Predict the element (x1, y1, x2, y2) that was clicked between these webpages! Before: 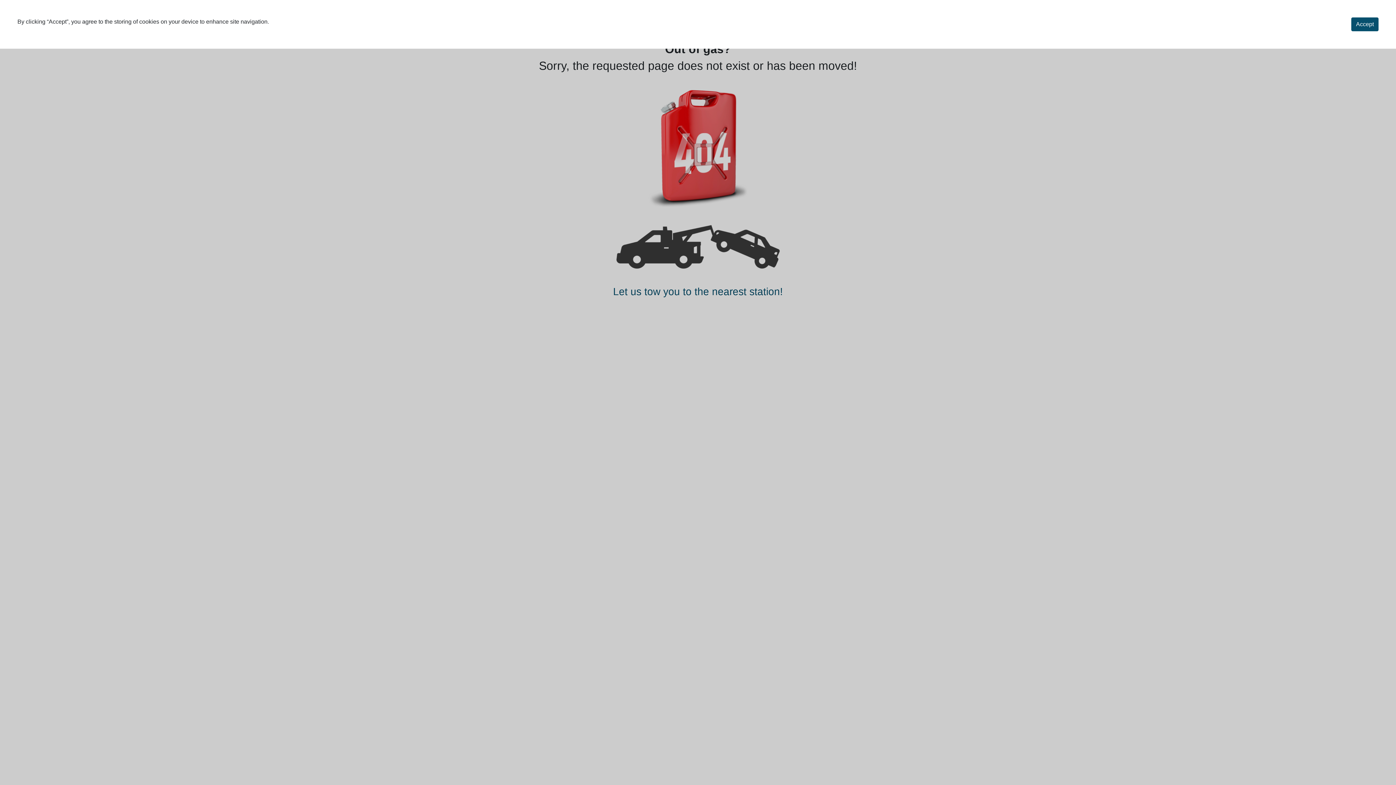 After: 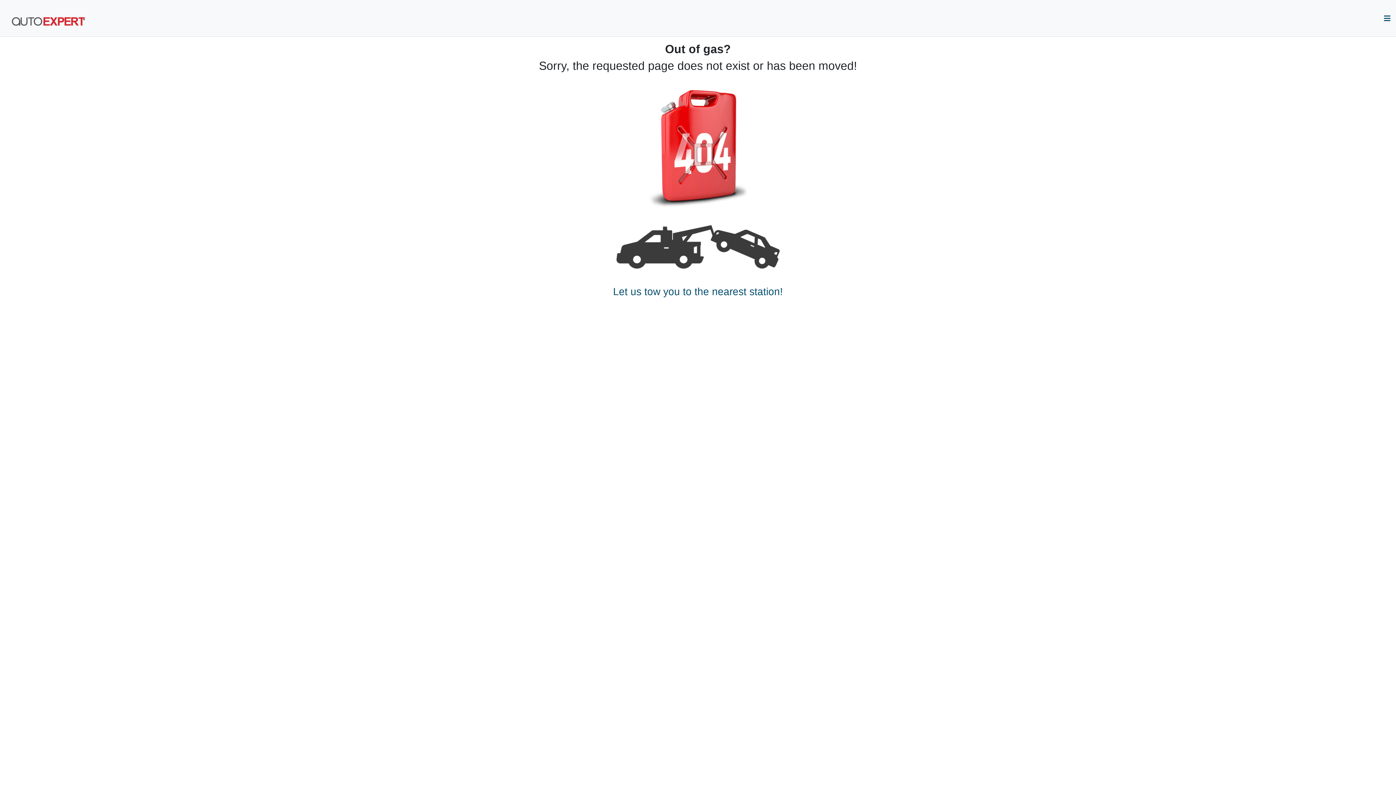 Action: label: Accept bbox: (1351, 17, 1378, 31)